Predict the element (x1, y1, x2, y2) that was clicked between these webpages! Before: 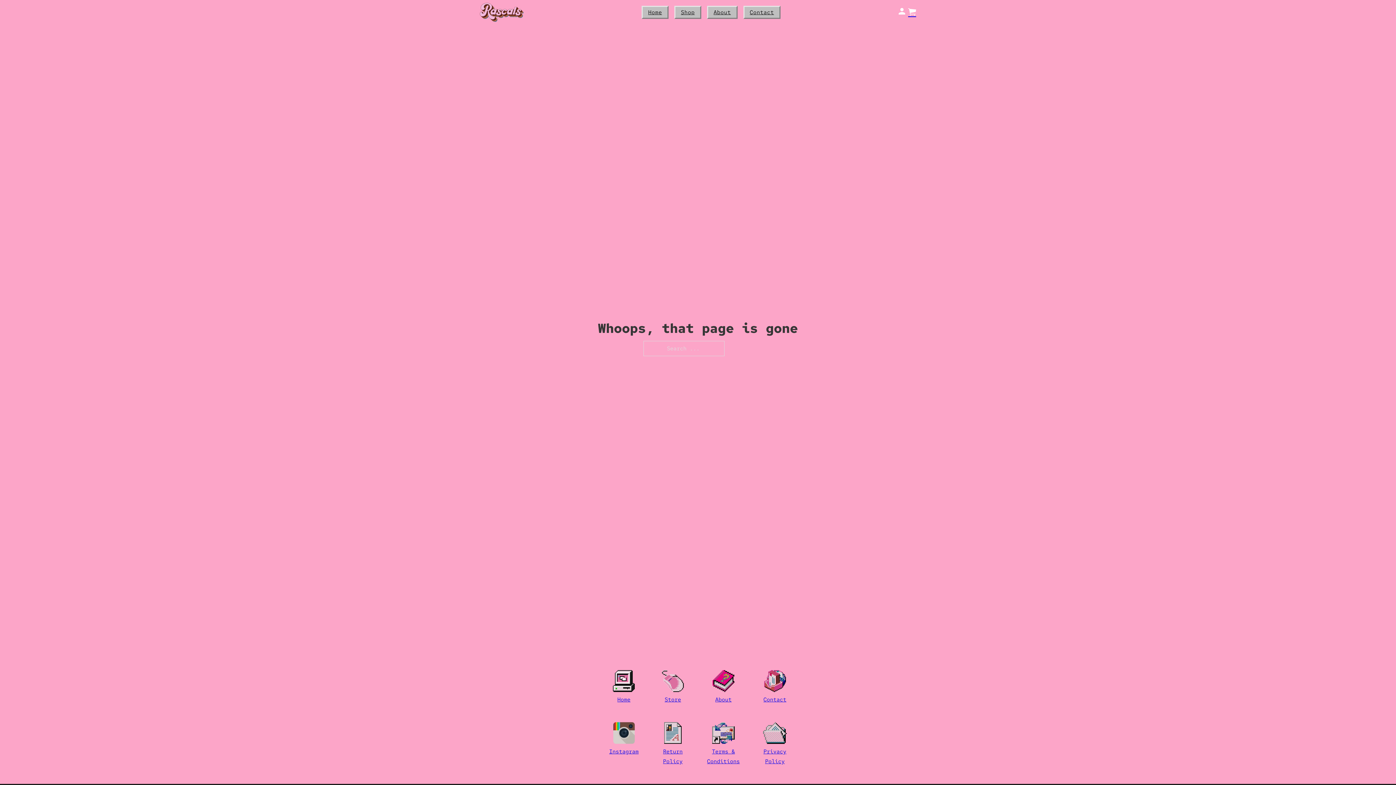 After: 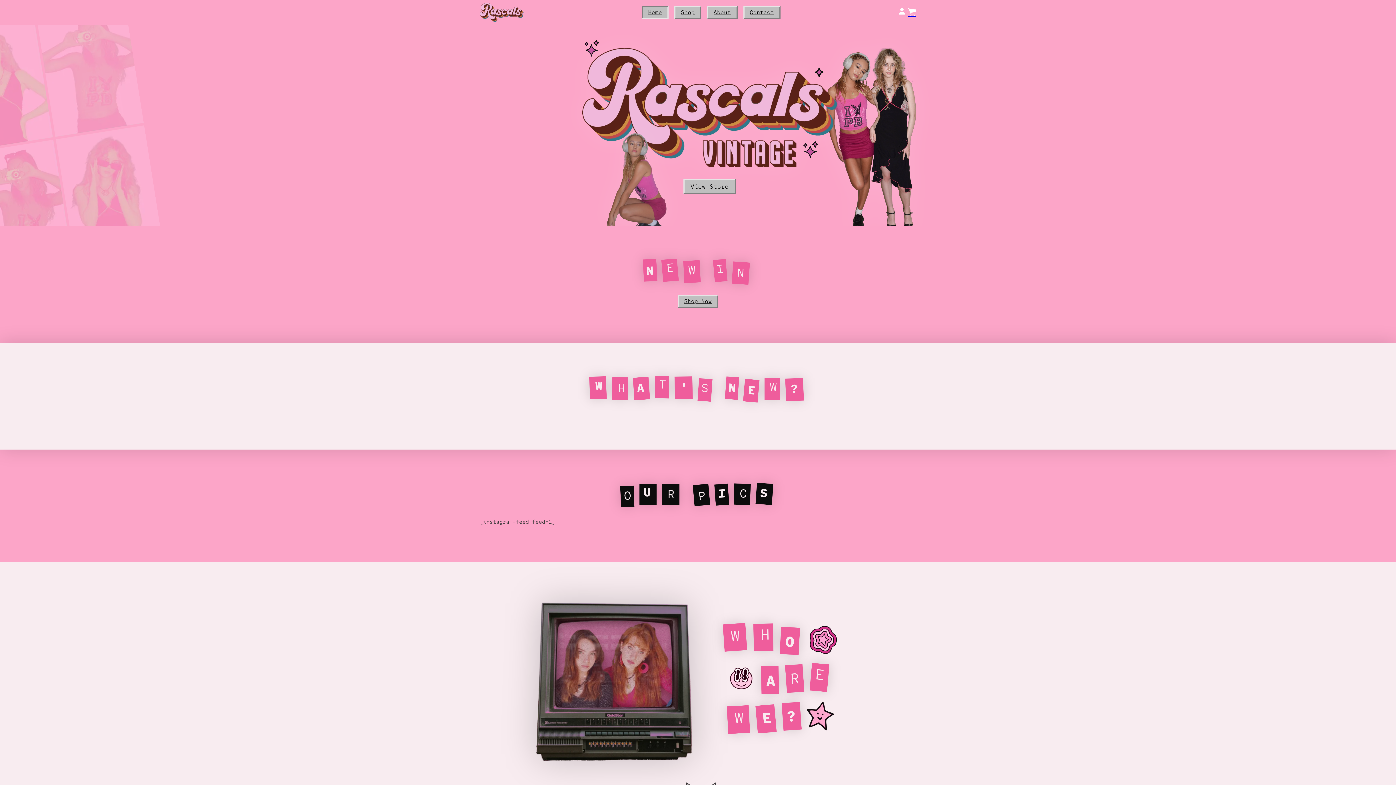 Action: bbox: (480, 2, 523, 21)